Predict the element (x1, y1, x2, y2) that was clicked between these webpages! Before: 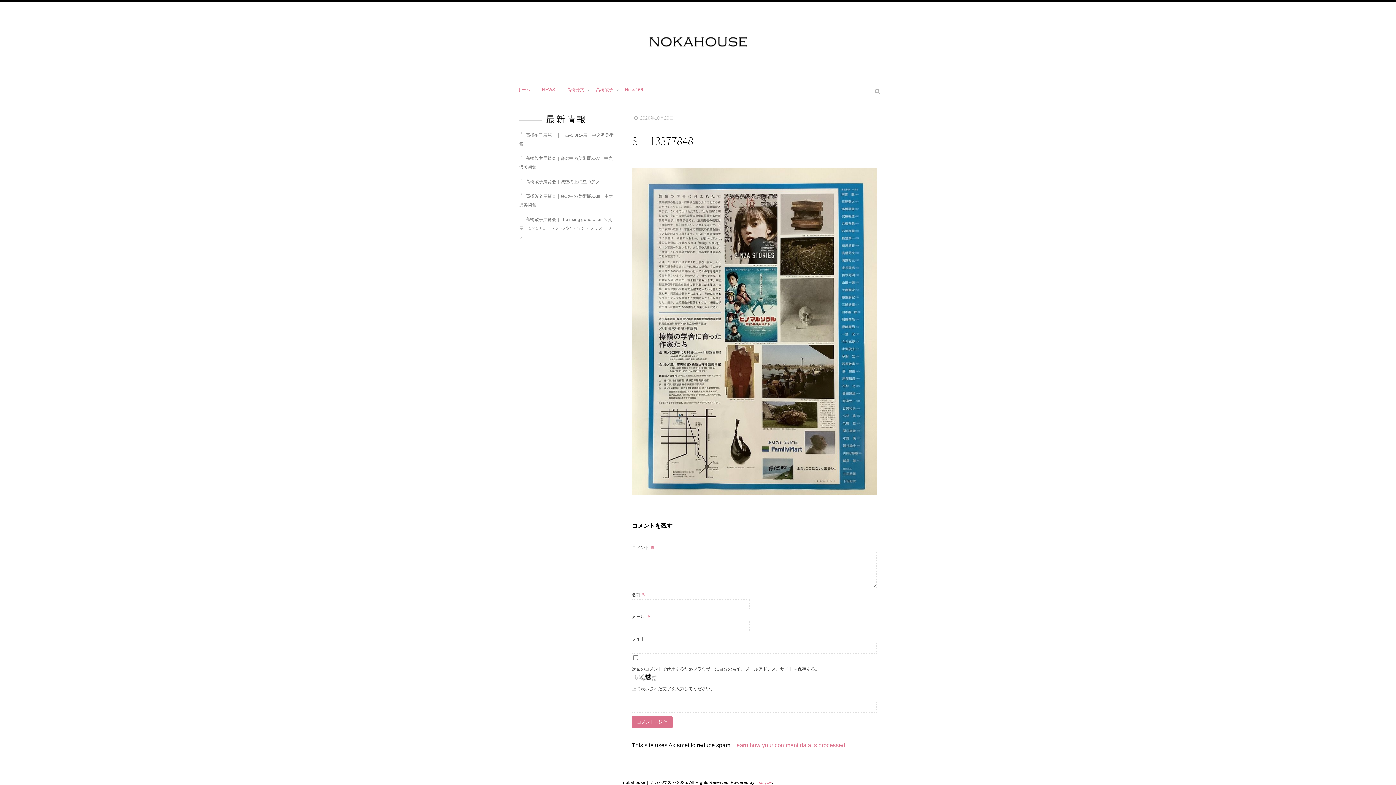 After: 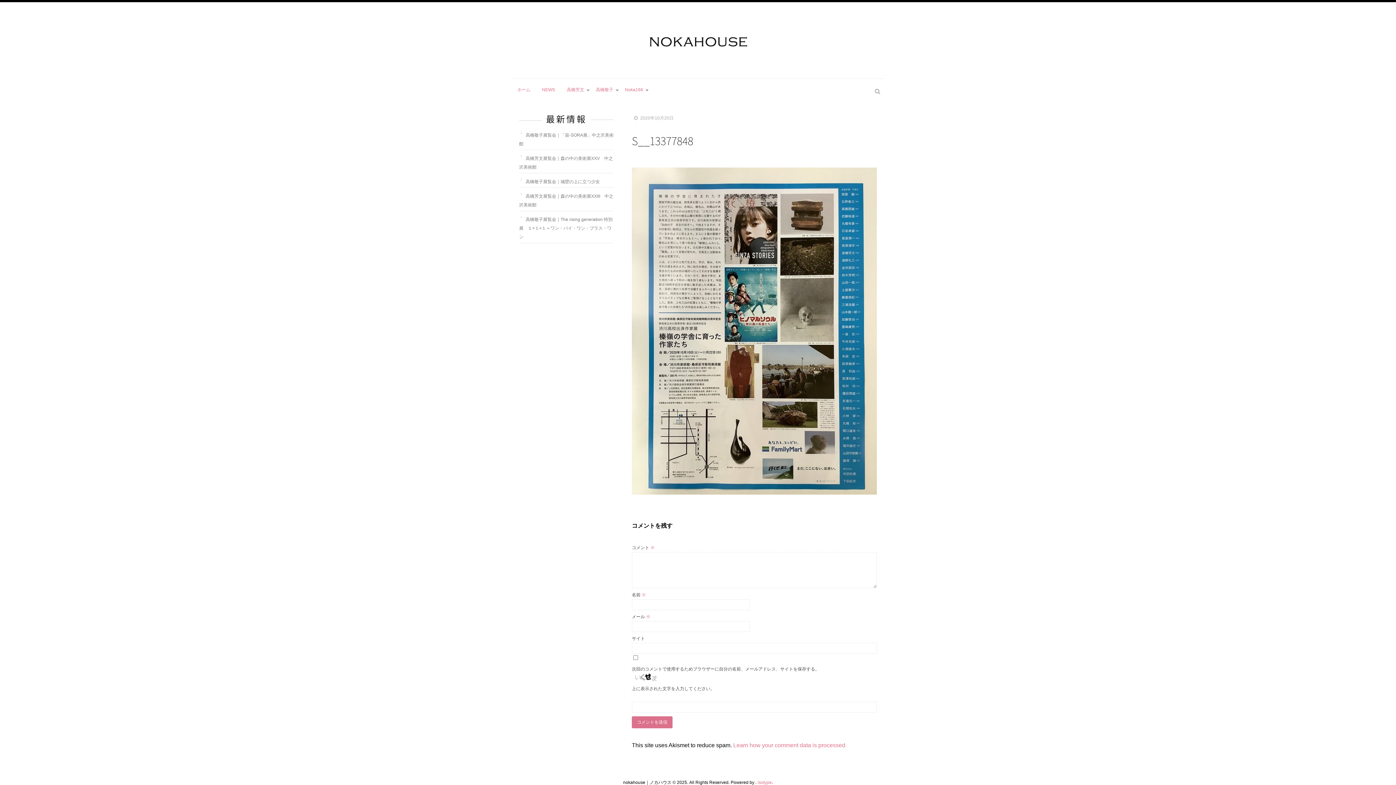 Action: label: Learn how your comment data is processed. bbox: (733, 742, 846, 748)